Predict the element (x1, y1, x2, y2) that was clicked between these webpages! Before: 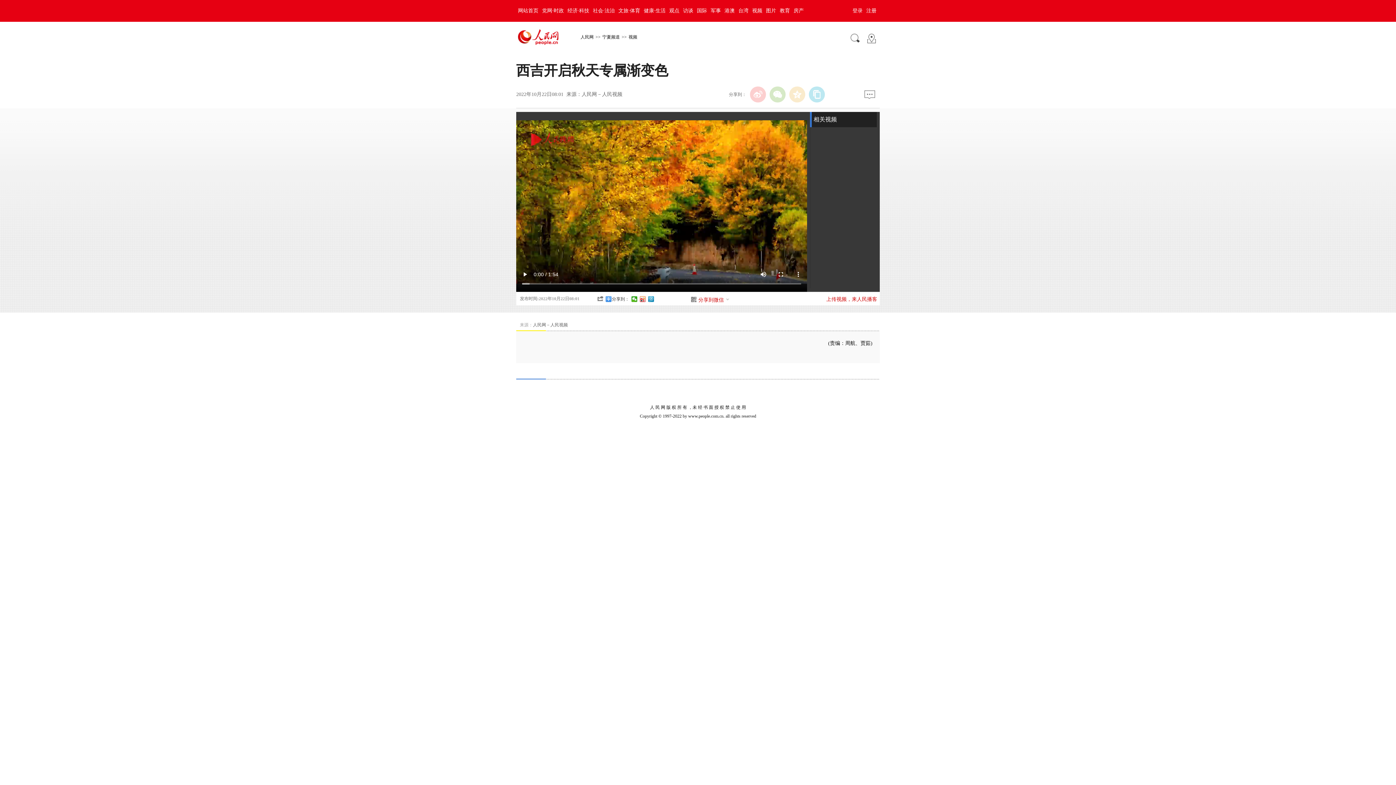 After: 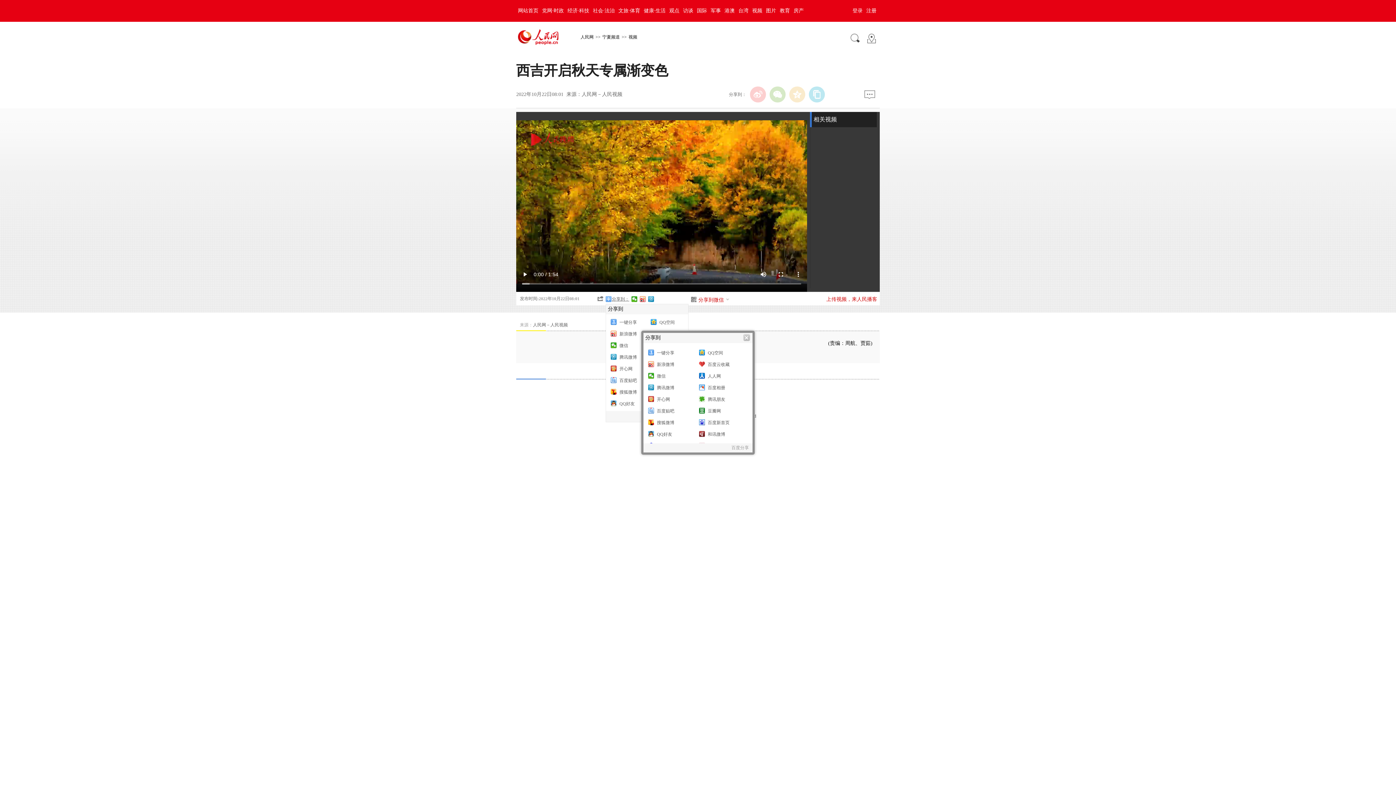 Action: bbox: (605, 296, 629, 302) label: 分享到：